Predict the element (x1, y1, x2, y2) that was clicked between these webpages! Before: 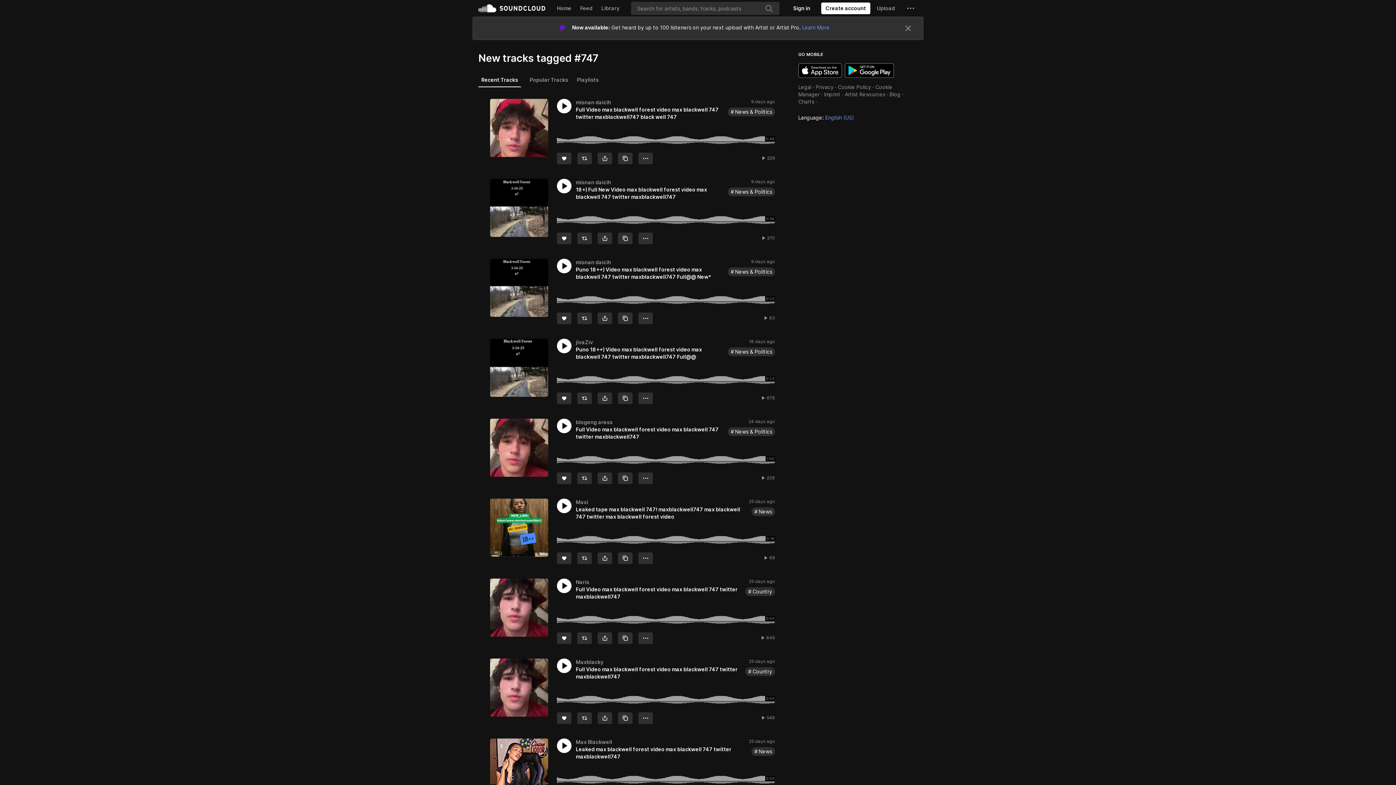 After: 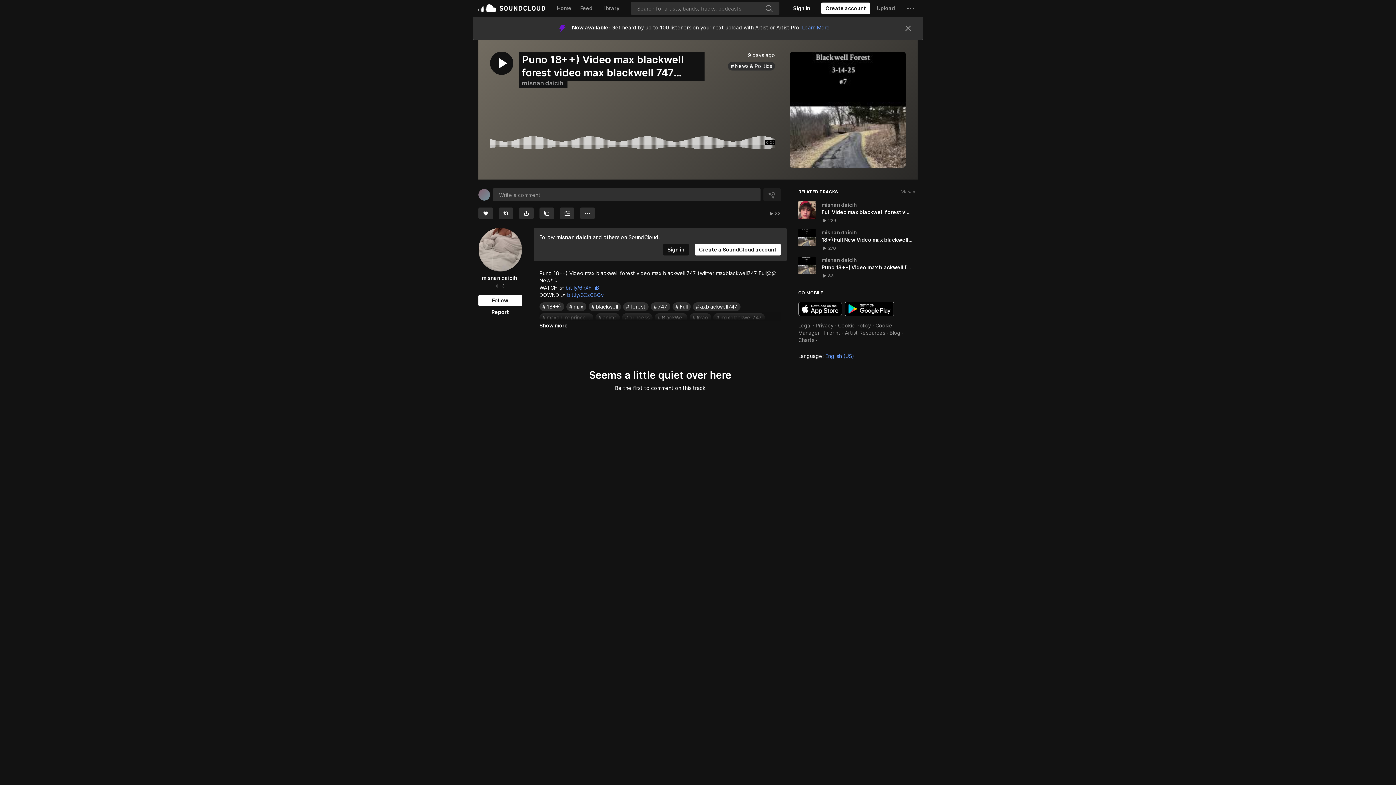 Action: bbox: (490, 235, 548, 293)